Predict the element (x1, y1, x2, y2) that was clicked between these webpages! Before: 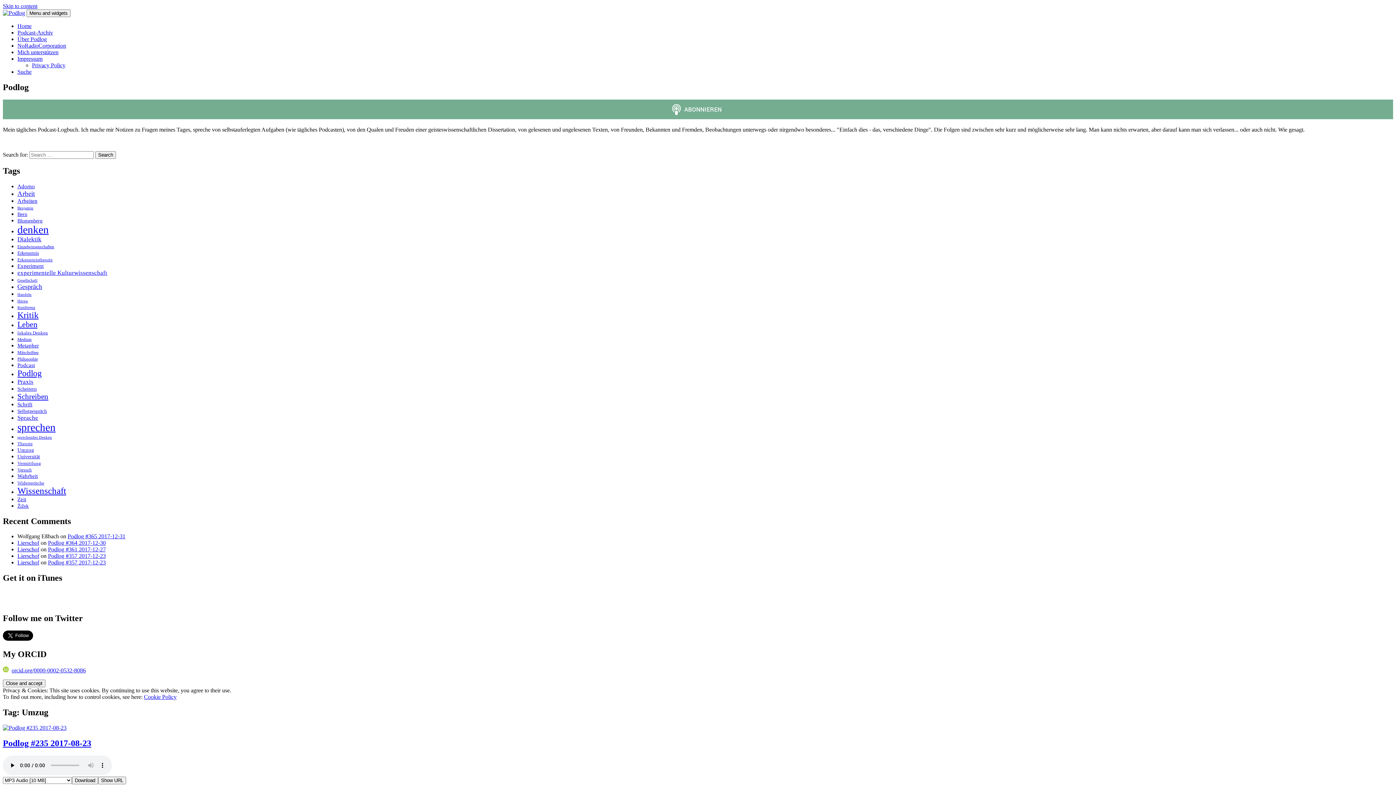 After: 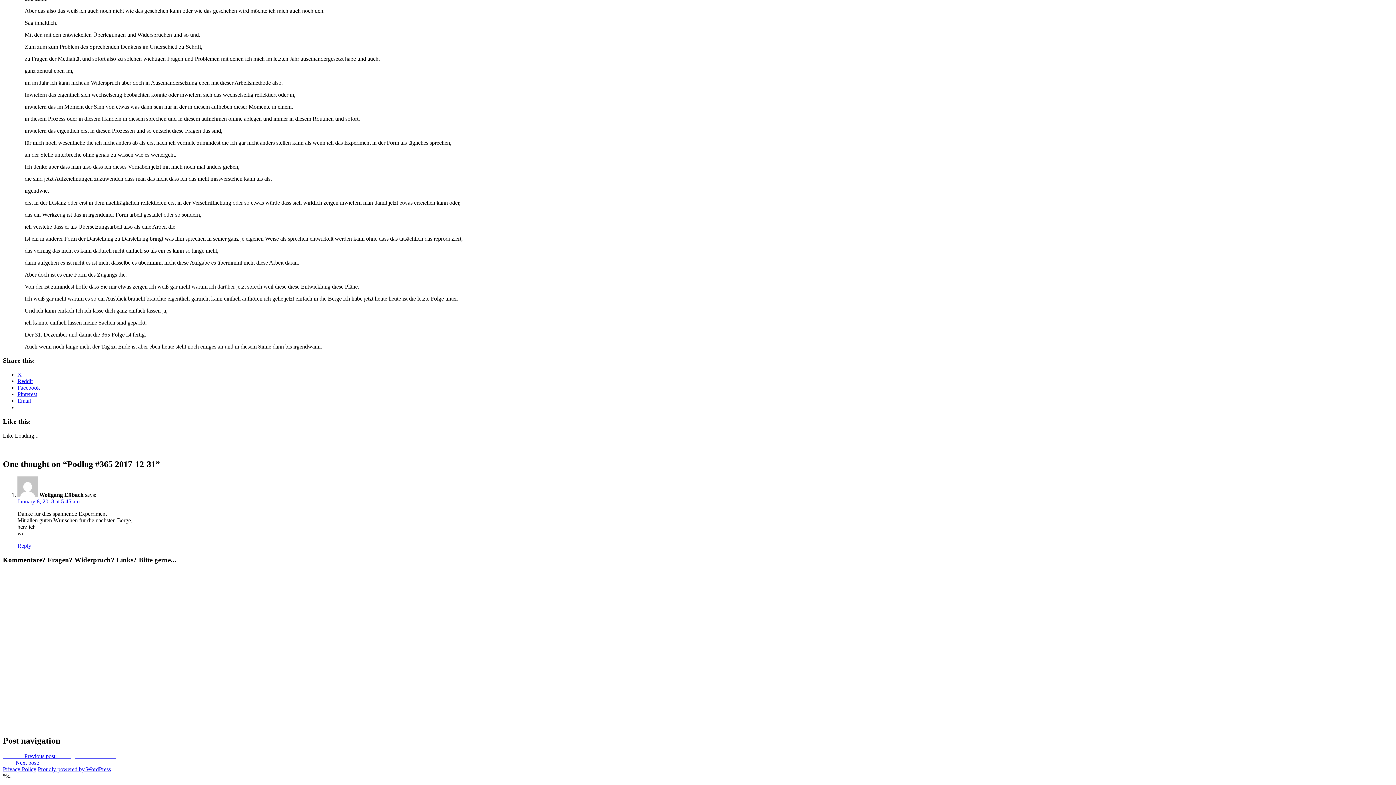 Action: label: Podlog #365 2017-12-31 bbox: (67, 533, 125, 539)